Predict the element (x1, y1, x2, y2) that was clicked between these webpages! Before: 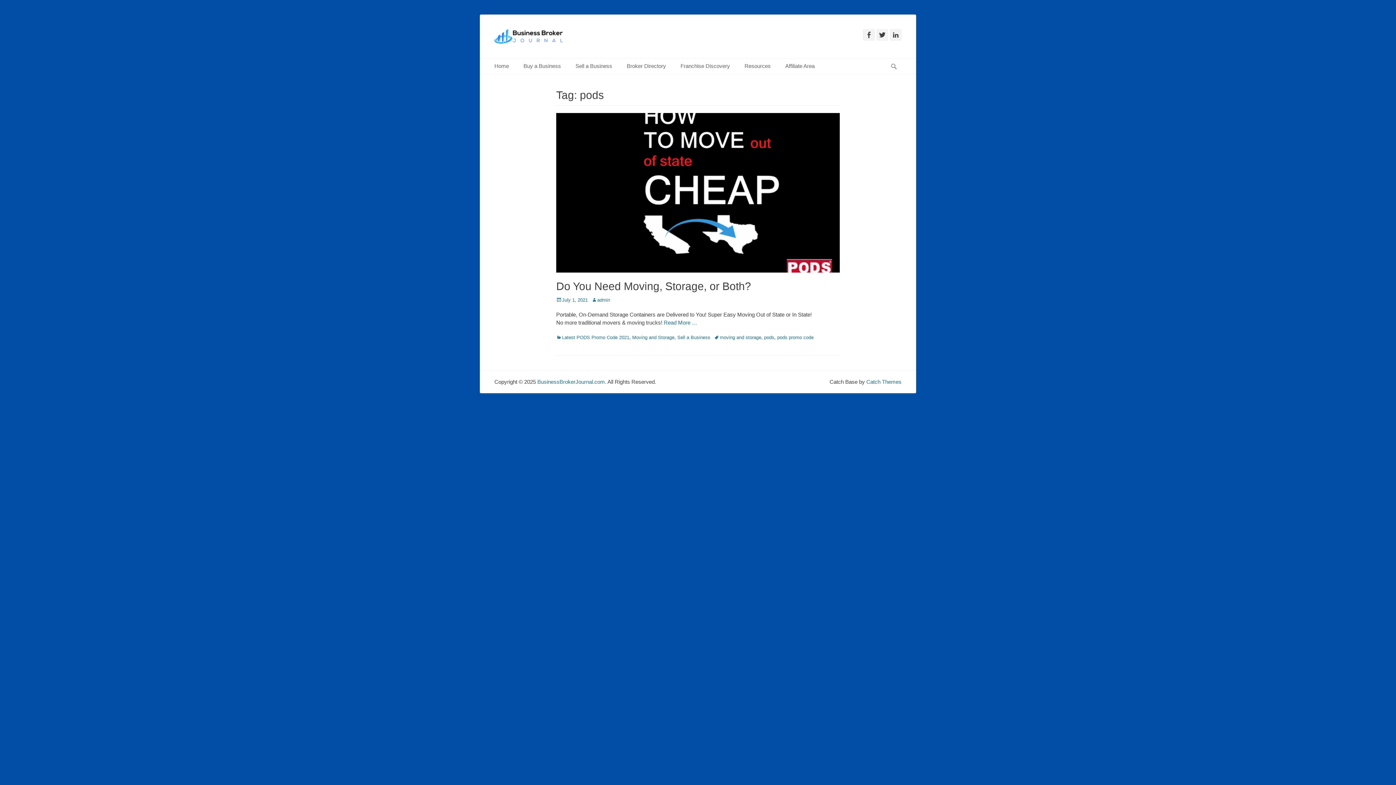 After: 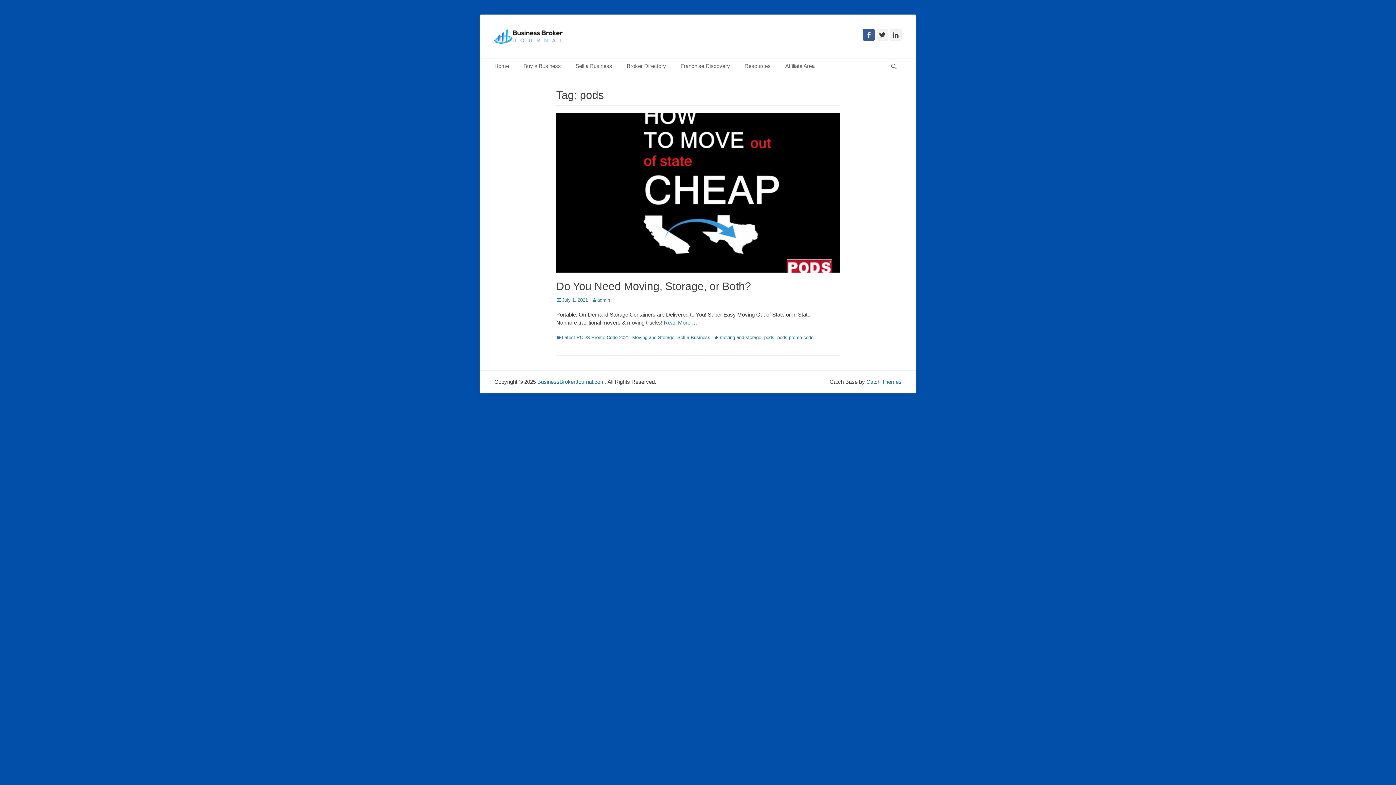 Action: bbox: (863, 29, 874, 40) label: Facebook